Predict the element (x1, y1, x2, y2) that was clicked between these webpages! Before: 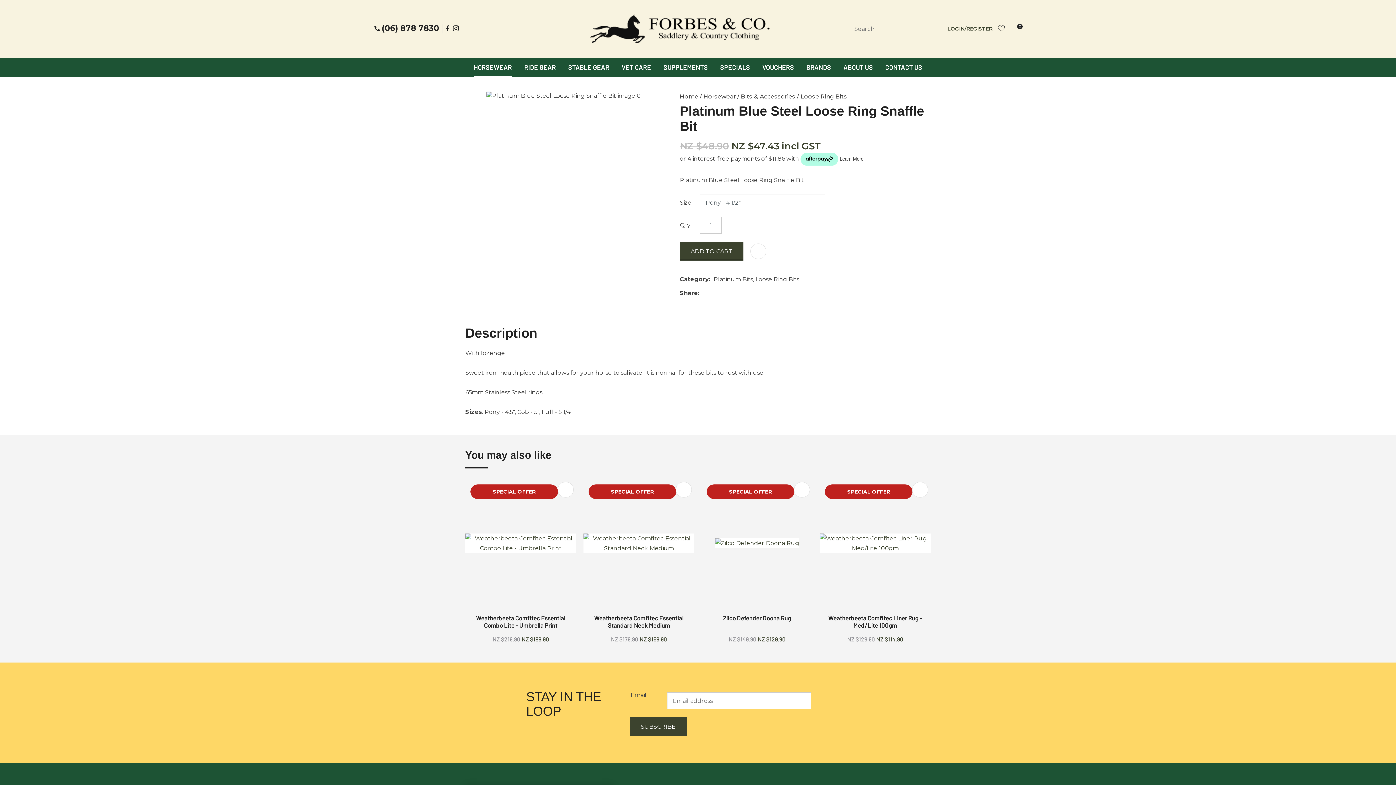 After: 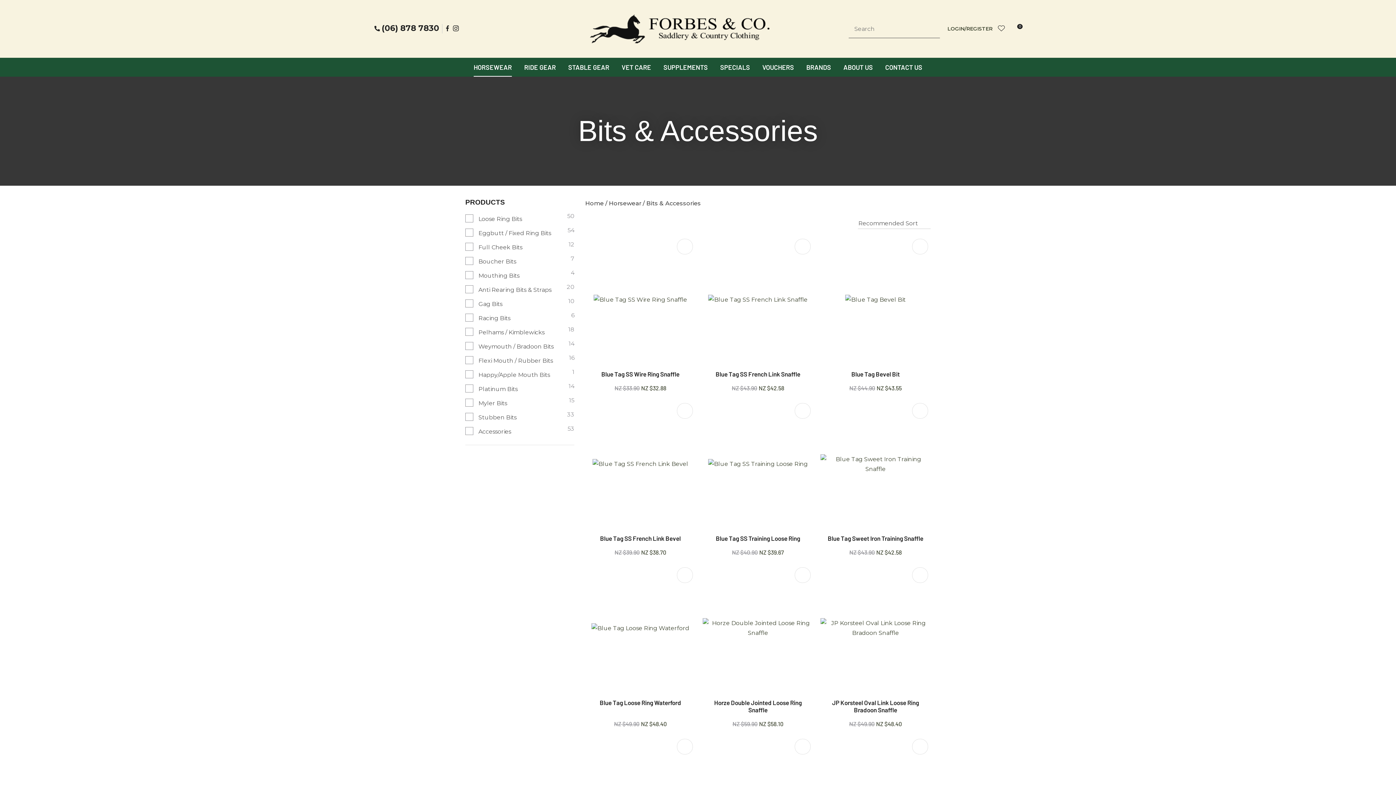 Action: bbox: (737, 91, 795, 101) label: Bits & Accessories